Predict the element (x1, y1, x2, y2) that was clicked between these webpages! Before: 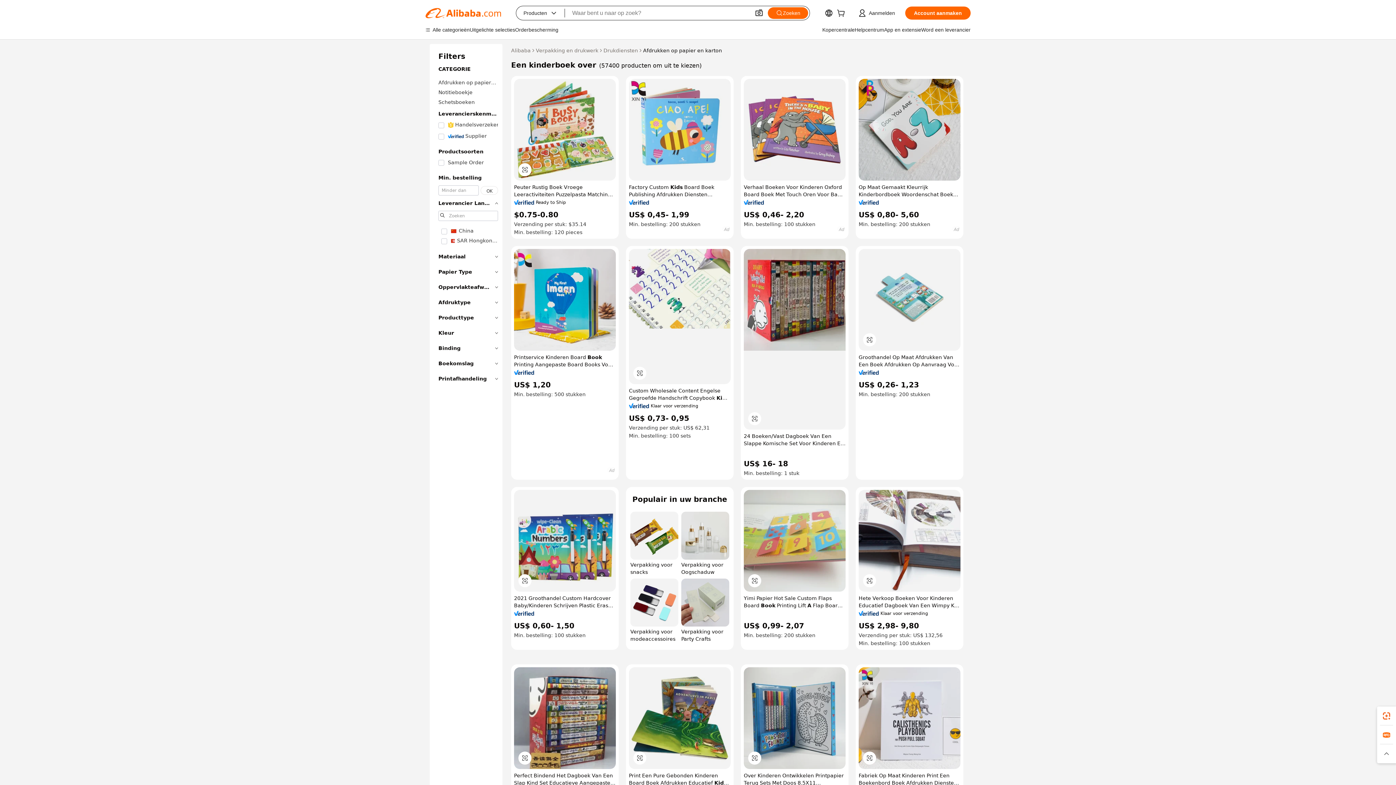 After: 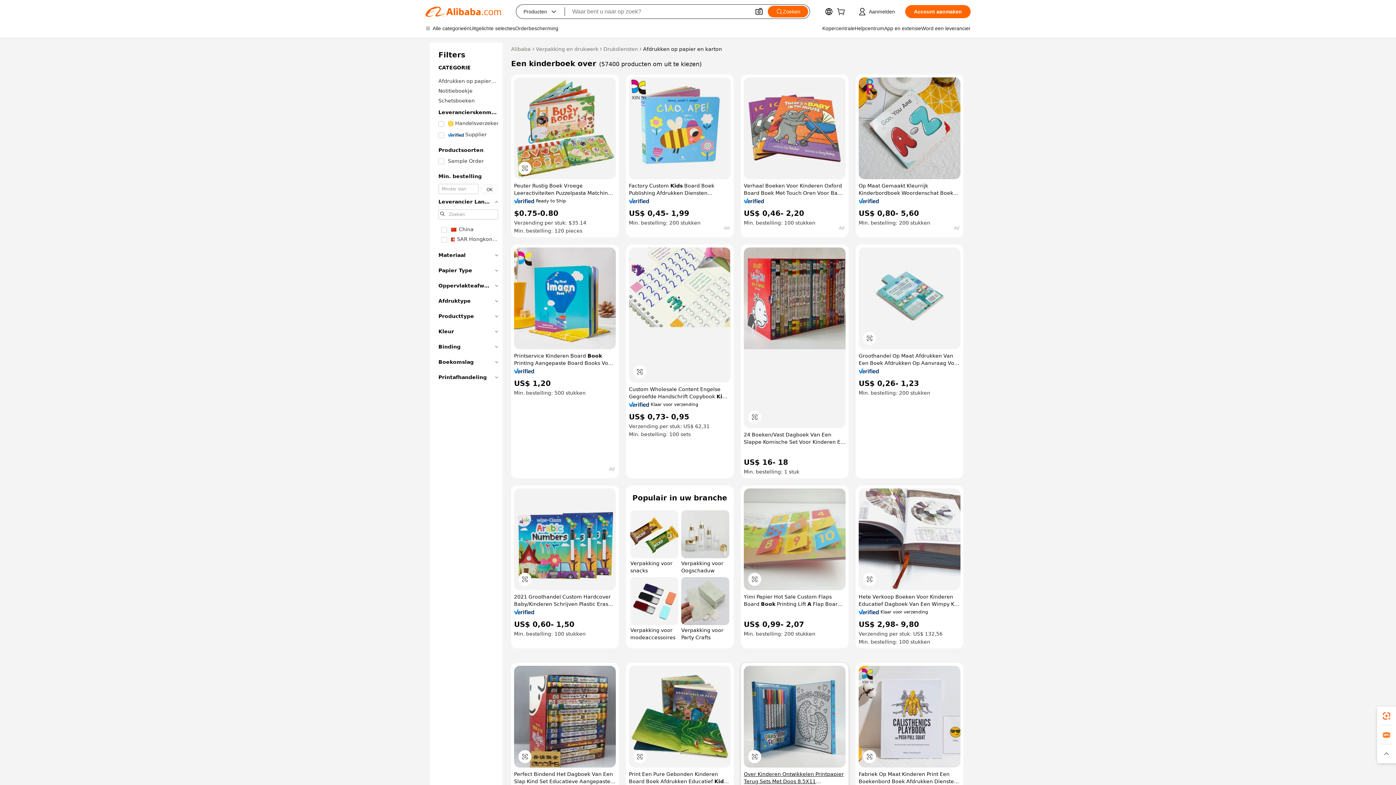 Action: bbox: (744, 772, 845, 786) label: Over Kinderen Ontwikkelen Printpapier Terug Sets Met Doos 8.5X11 Interactieve Verhalenboeken Afbeelding Gepersonaliseerde Kinderen Kleurboek